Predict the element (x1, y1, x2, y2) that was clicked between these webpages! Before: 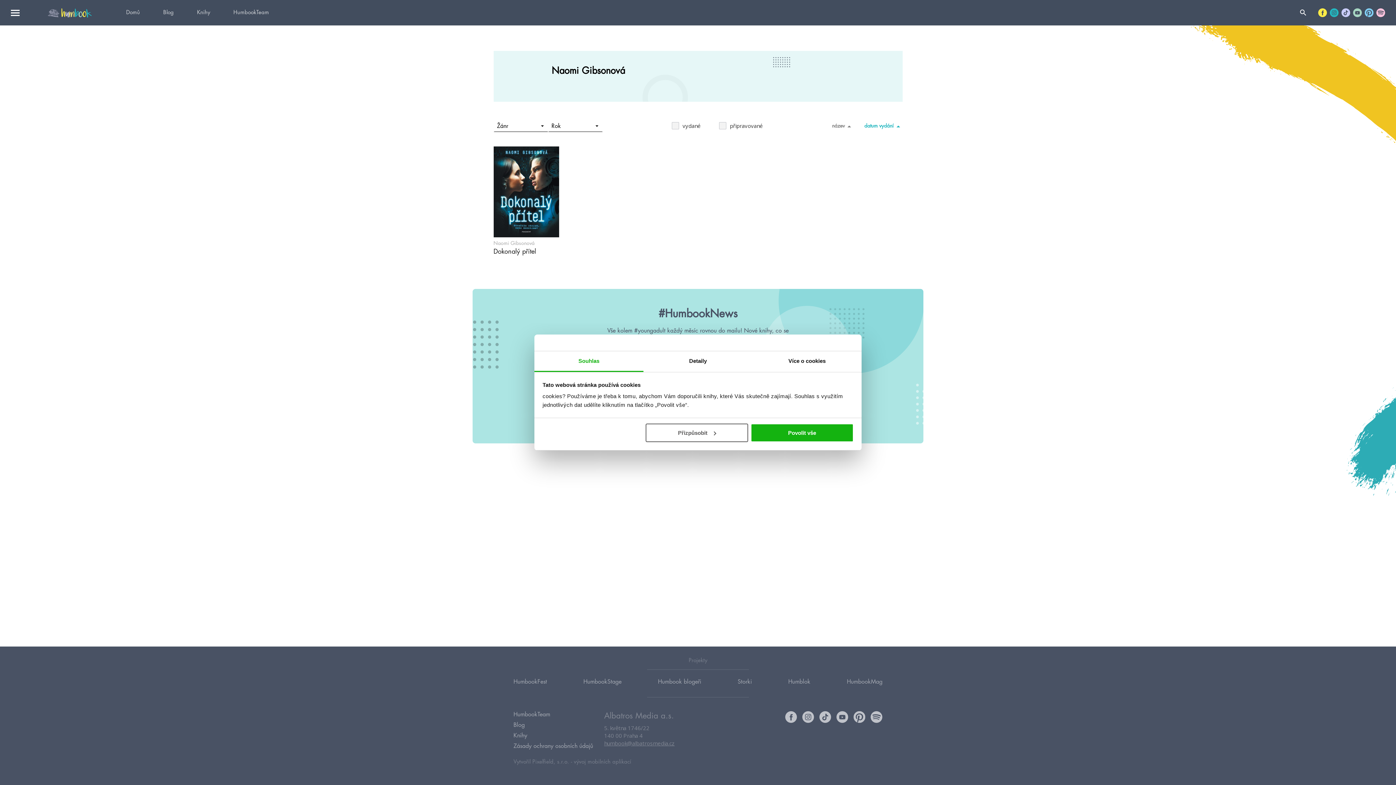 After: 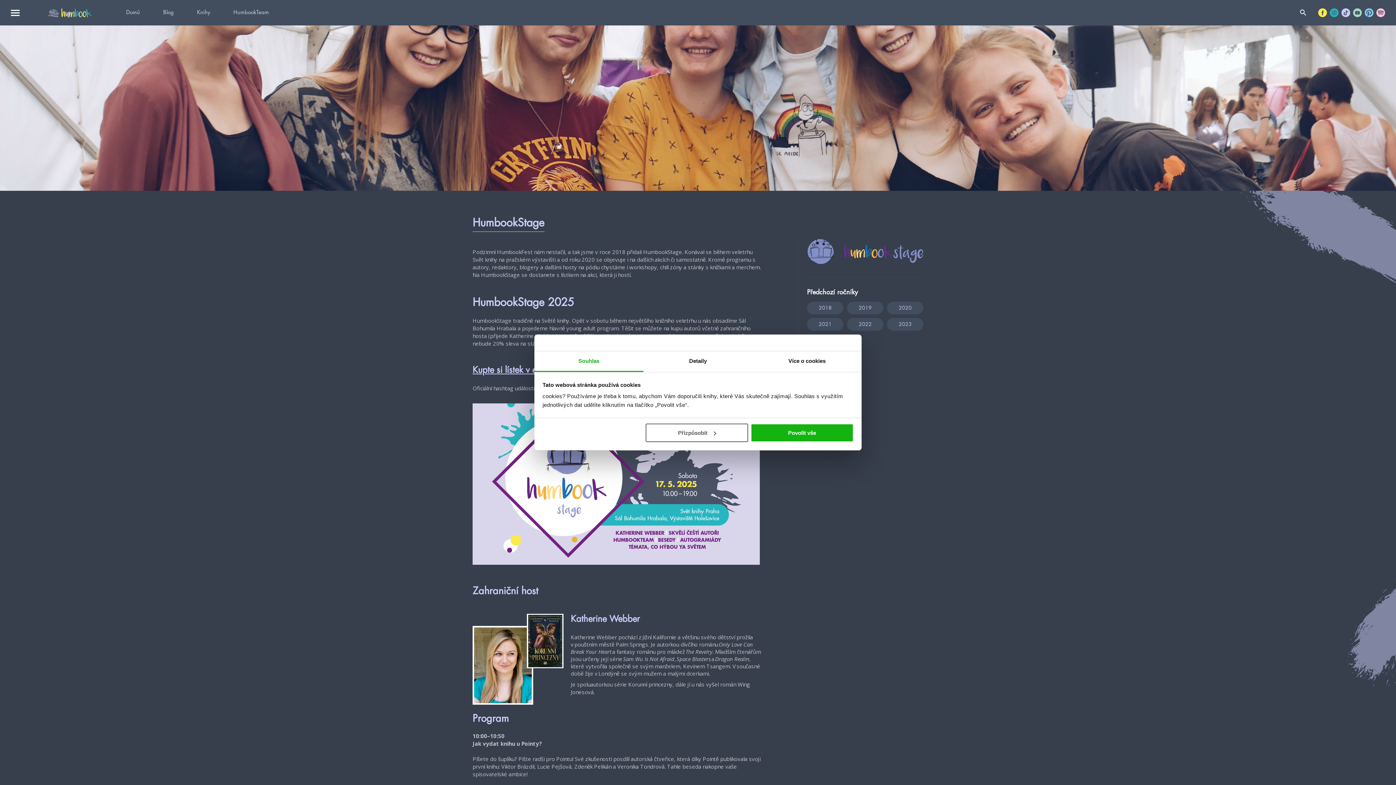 Action: bbox: (583, 674, 621, 690) label: HumbookStage